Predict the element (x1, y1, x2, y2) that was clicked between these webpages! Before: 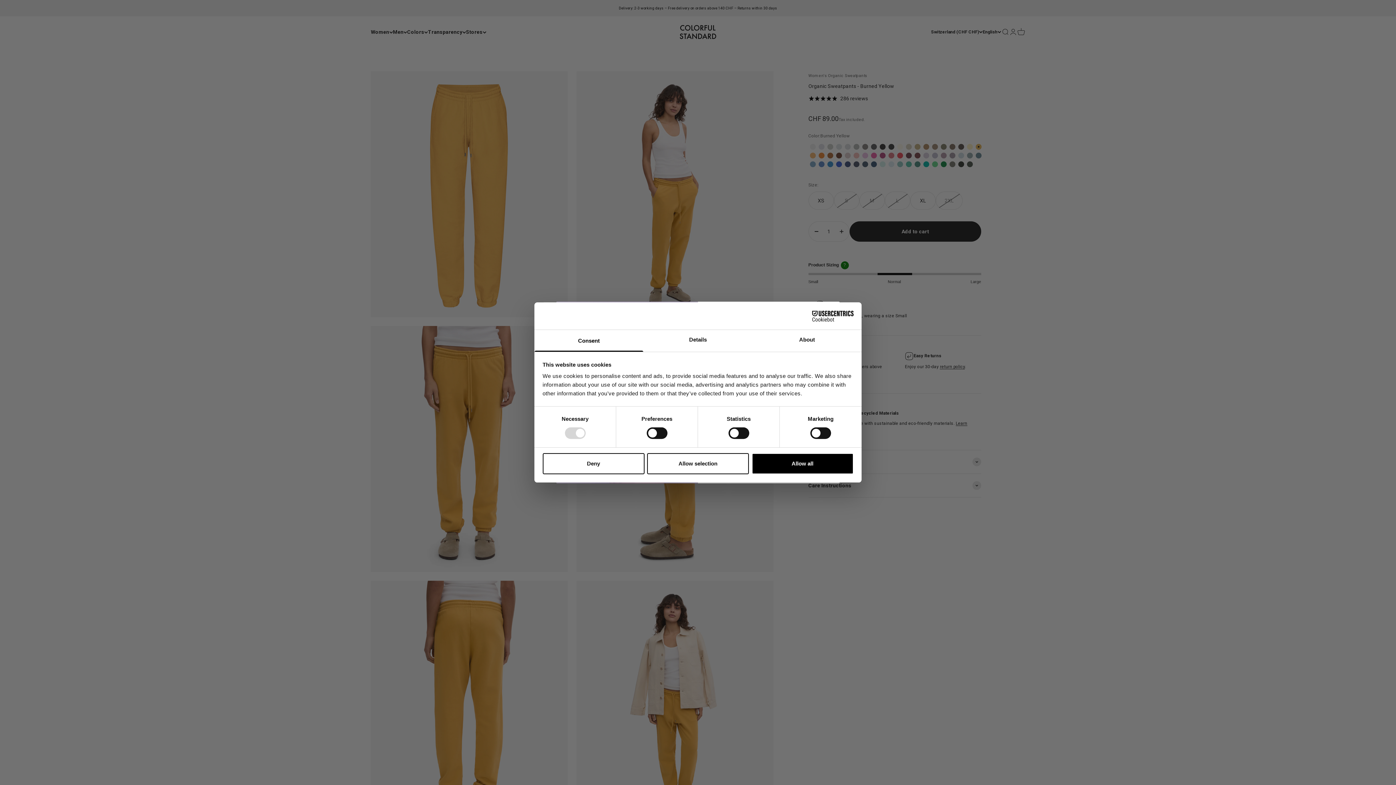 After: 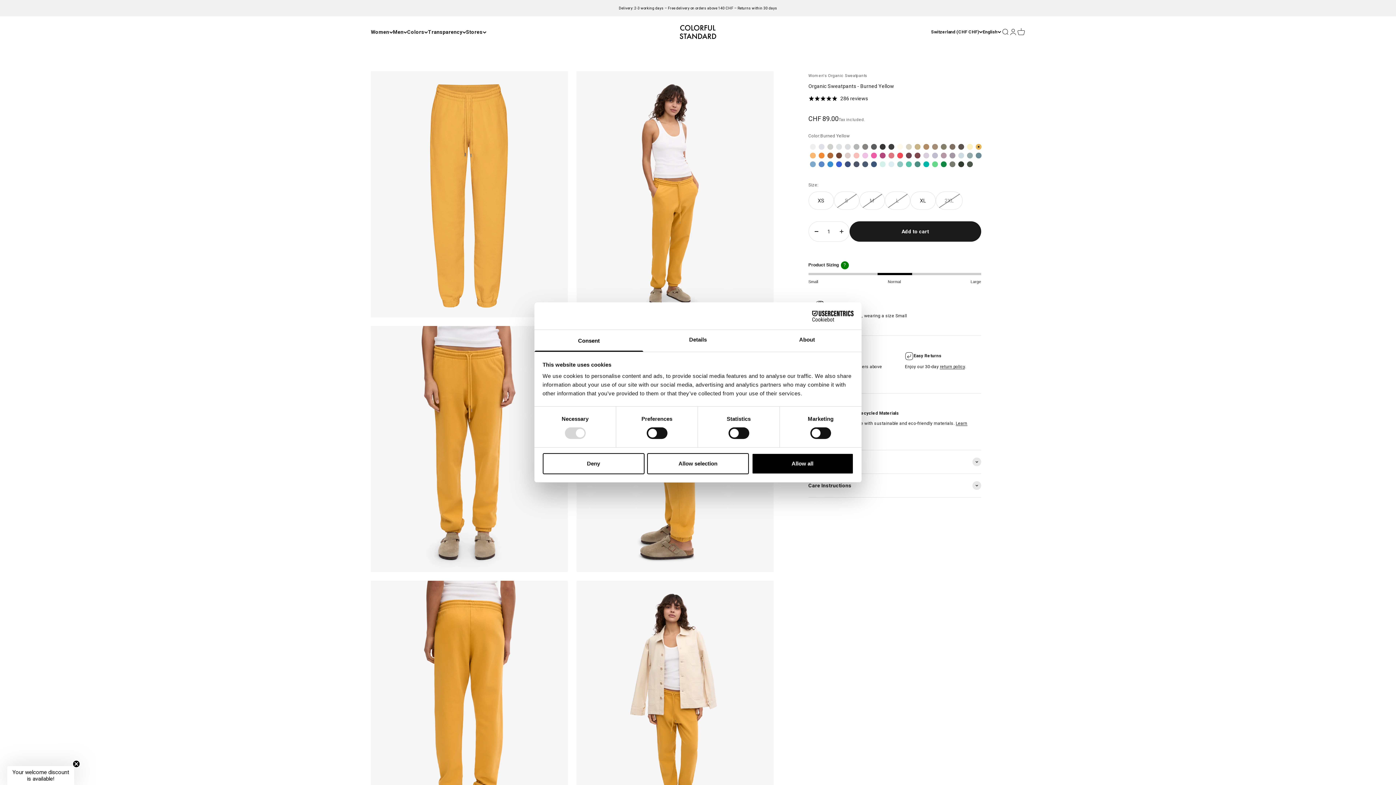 Action: label: Consent bbox: (534, 330, 643, 351)